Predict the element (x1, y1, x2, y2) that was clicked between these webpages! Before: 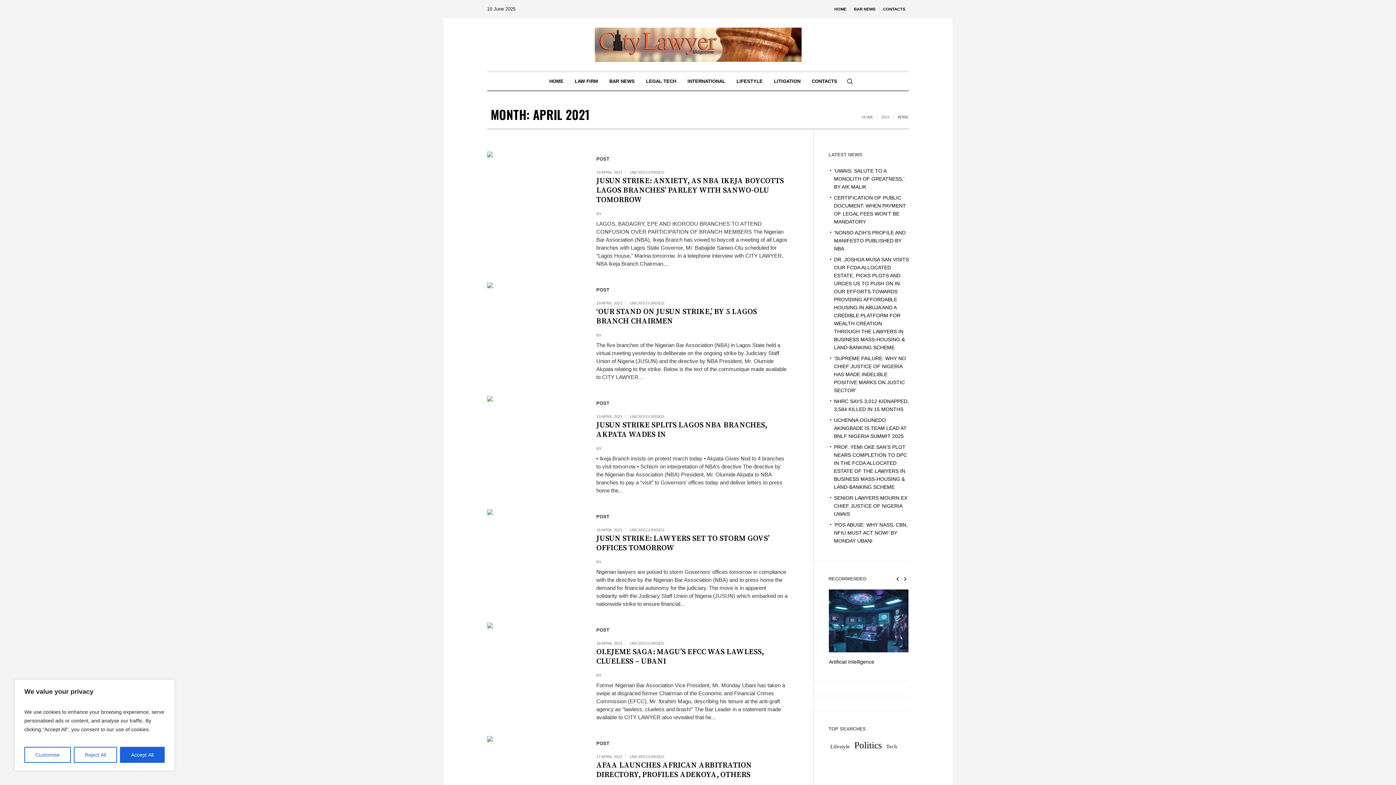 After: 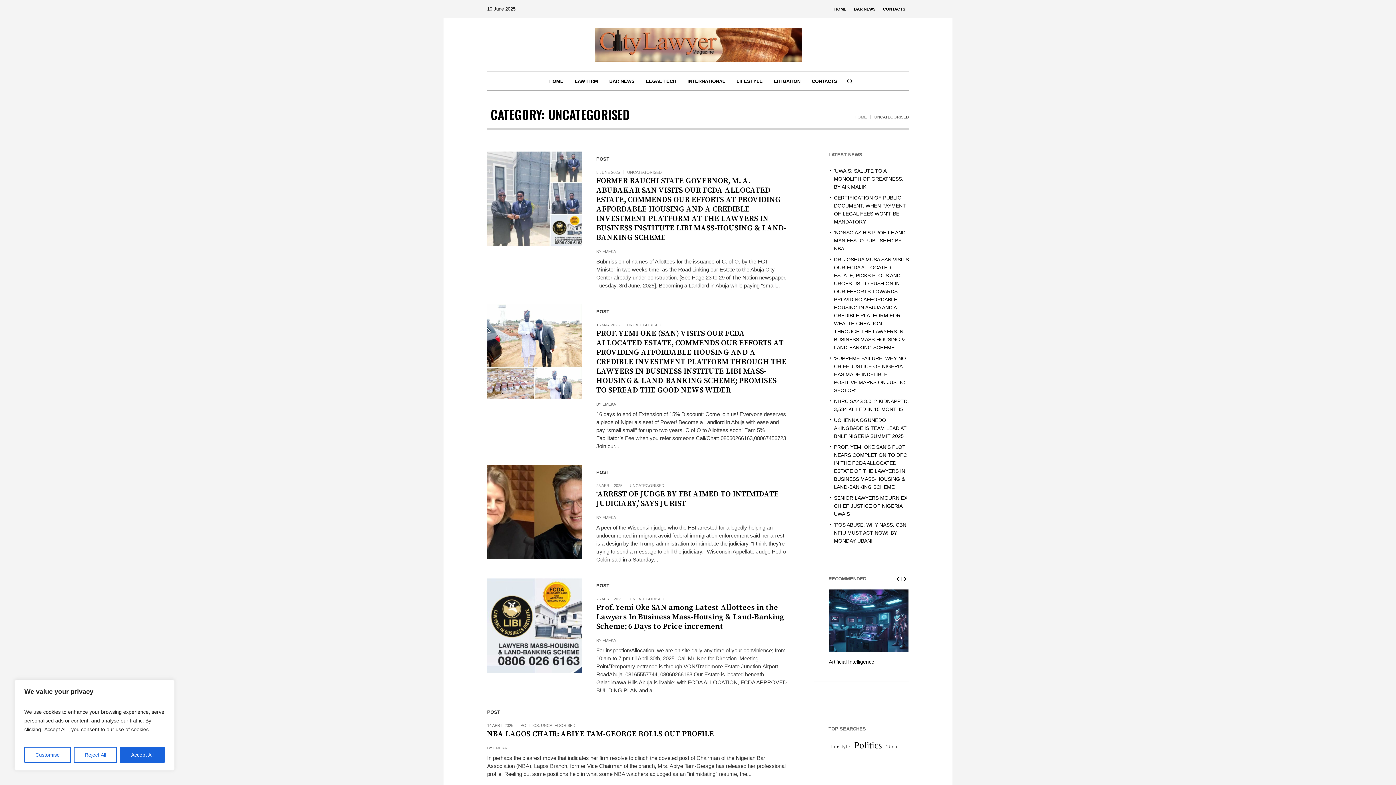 Action: label: UNCATEGORISED bbox: (629, 414, 664, 418)